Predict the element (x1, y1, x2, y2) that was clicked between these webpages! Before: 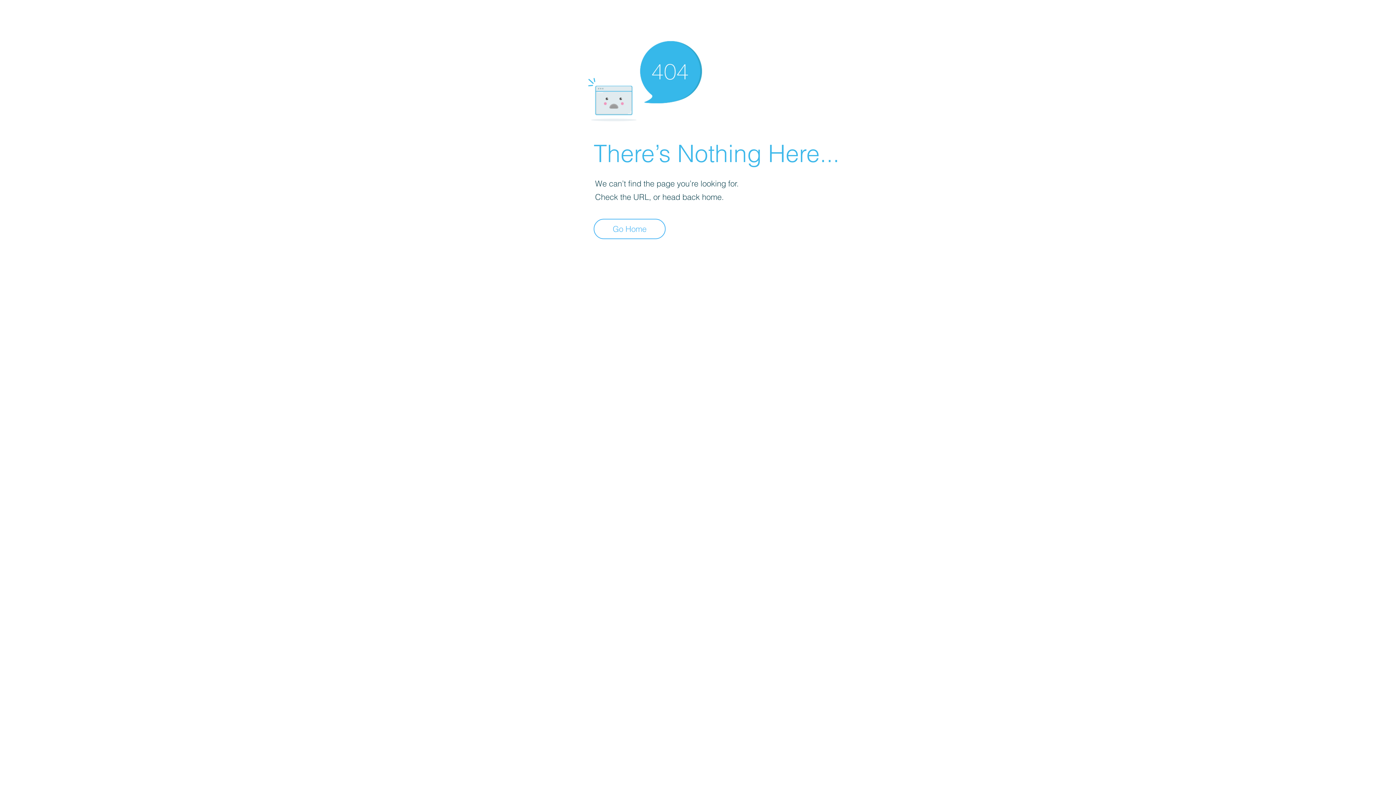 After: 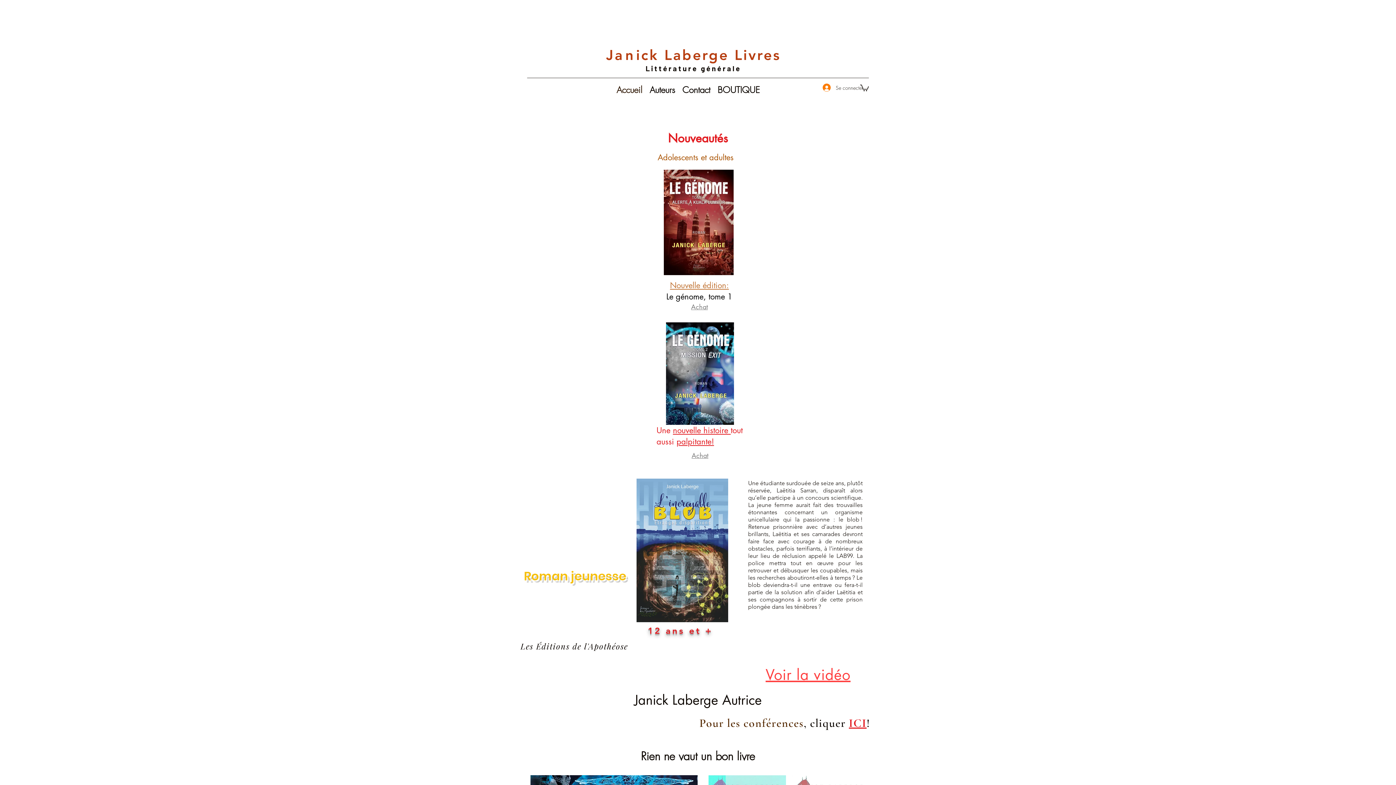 Action: label: Go Home bbox: (593, 218, 665, 239)